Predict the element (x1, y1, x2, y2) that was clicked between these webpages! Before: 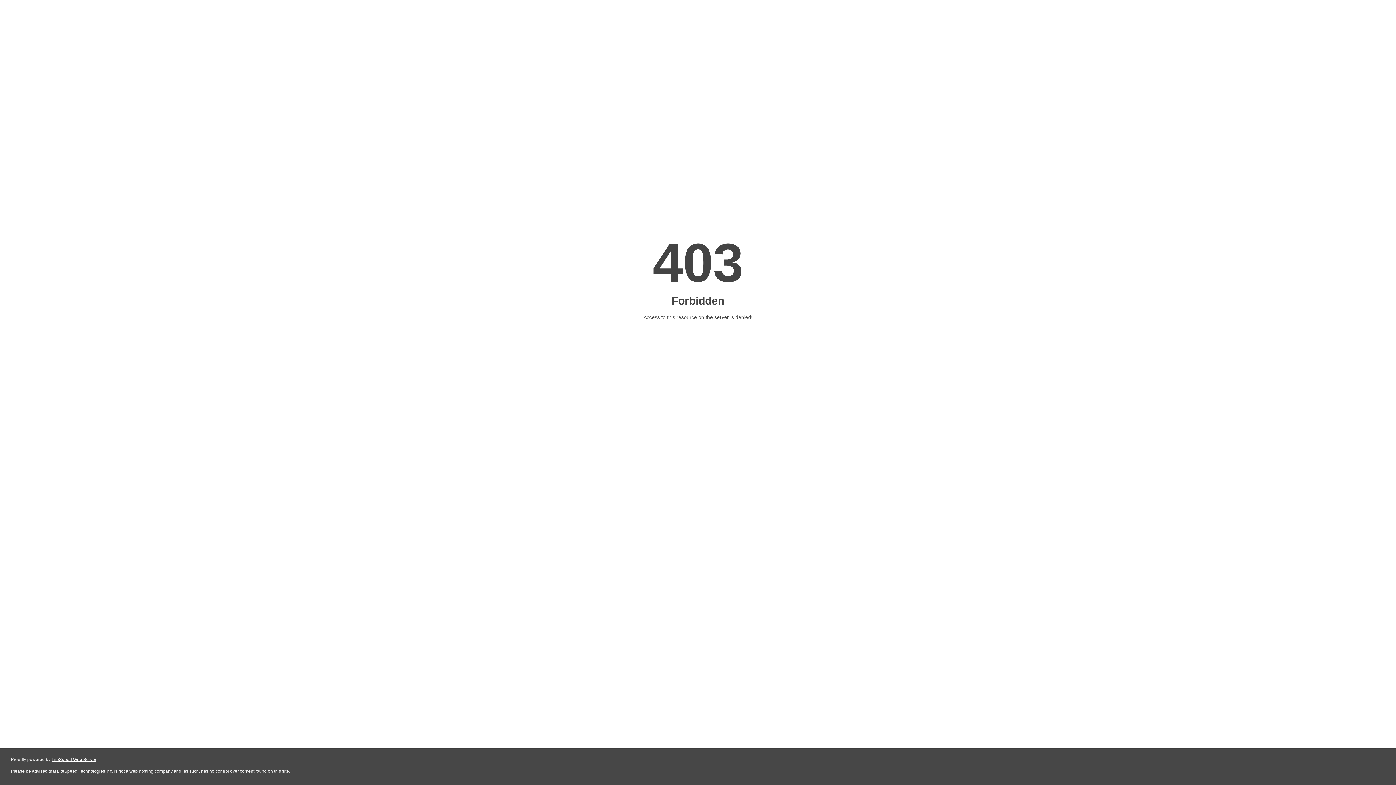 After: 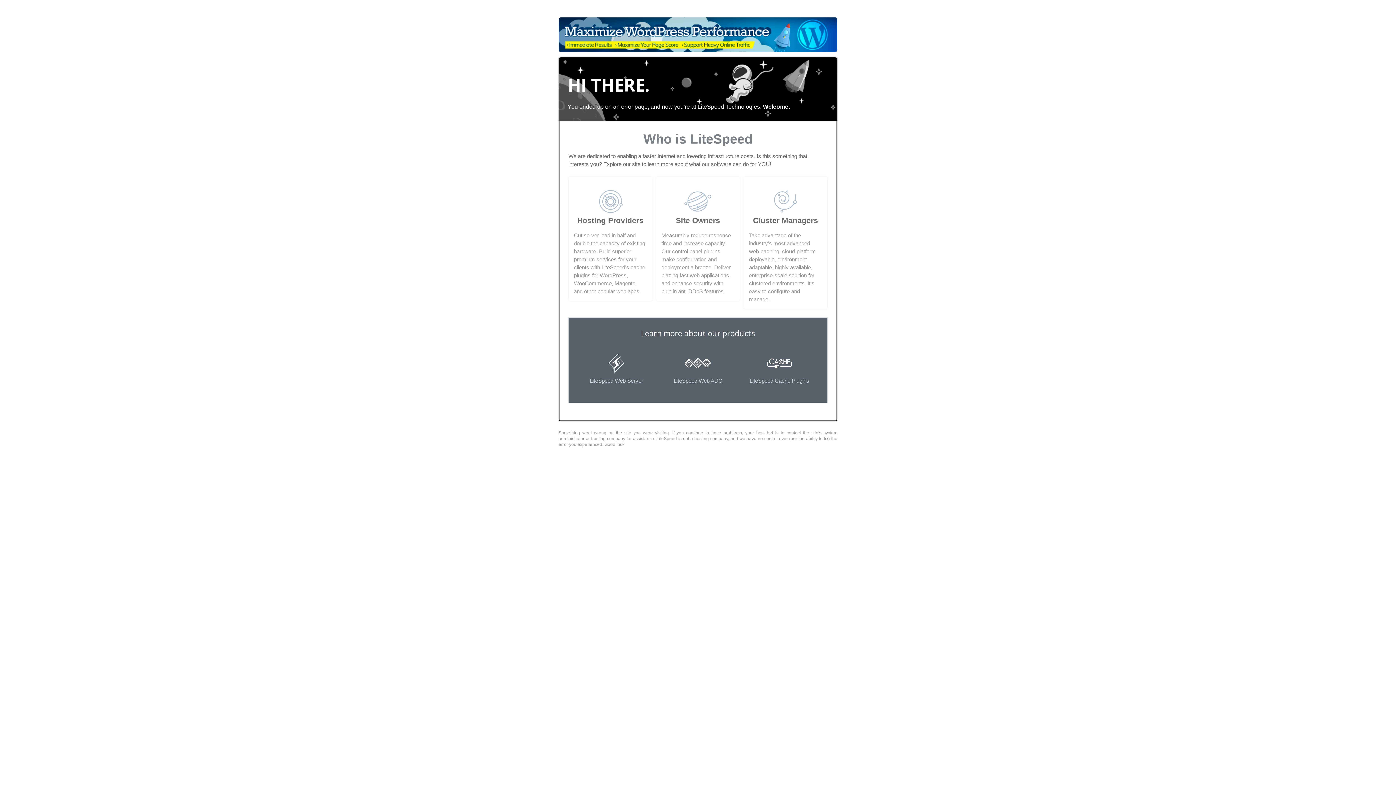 Action: label: LiteSpeed Web Server bbox: (51, 757, 96, 762)